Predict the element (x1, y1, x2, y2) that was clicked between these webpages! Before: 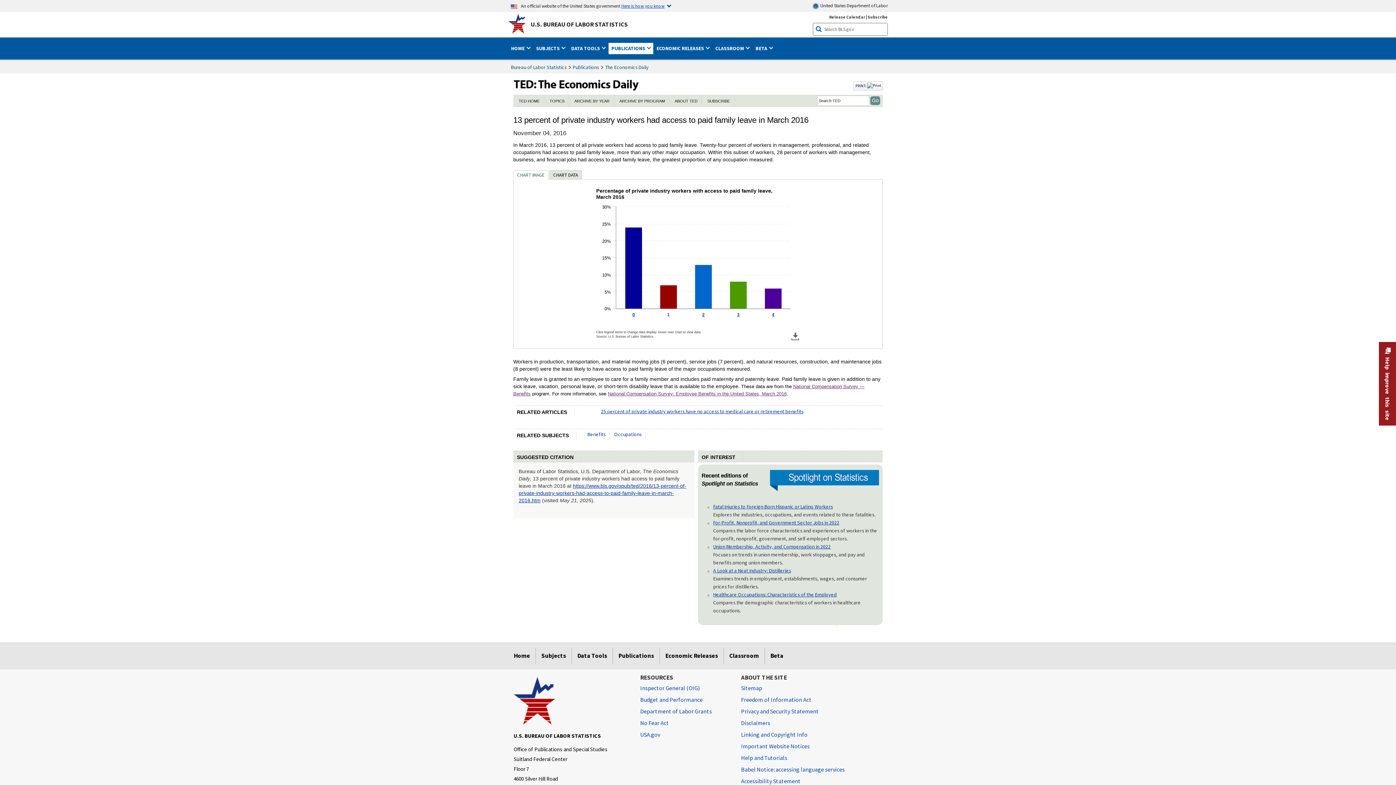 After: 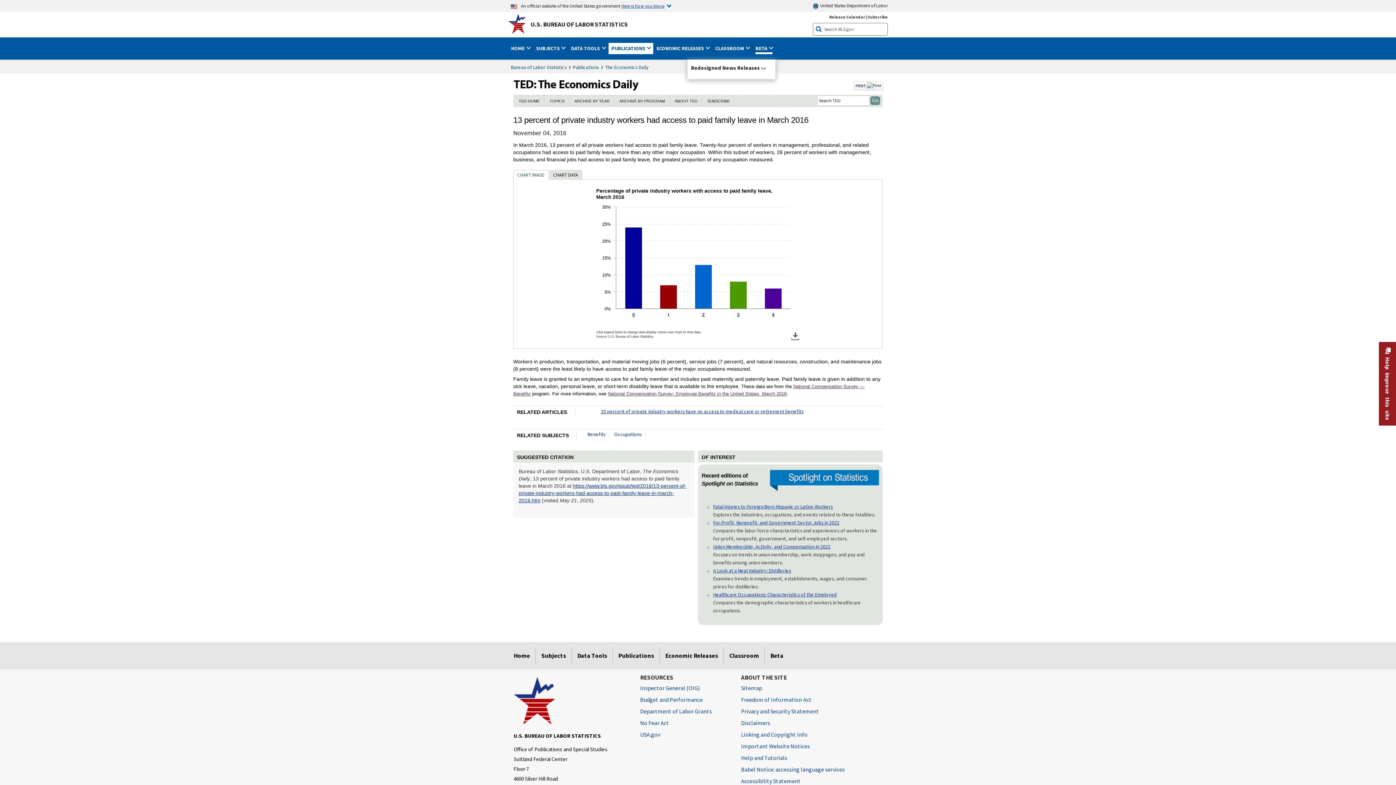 Action: bbox: (755, 42, 772, 54) label: BETA 